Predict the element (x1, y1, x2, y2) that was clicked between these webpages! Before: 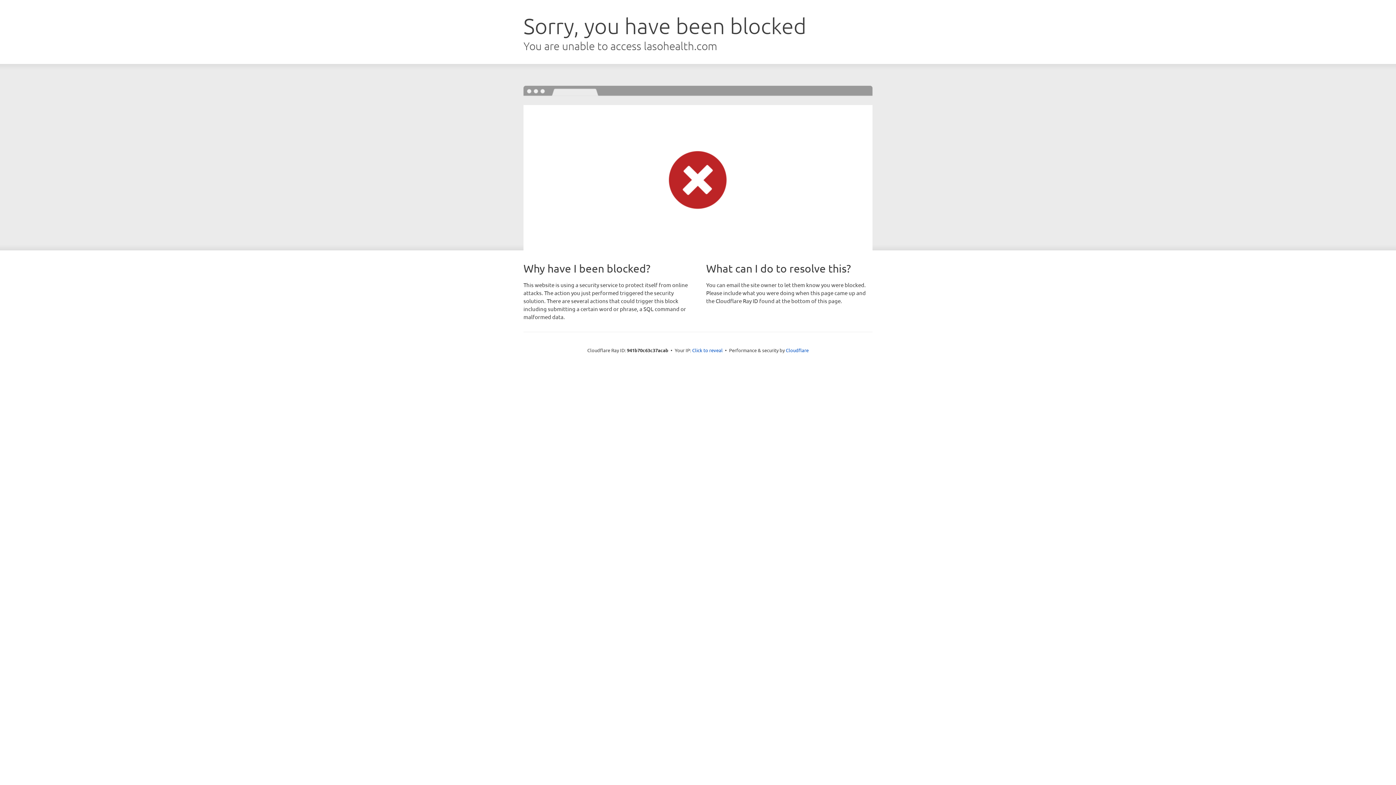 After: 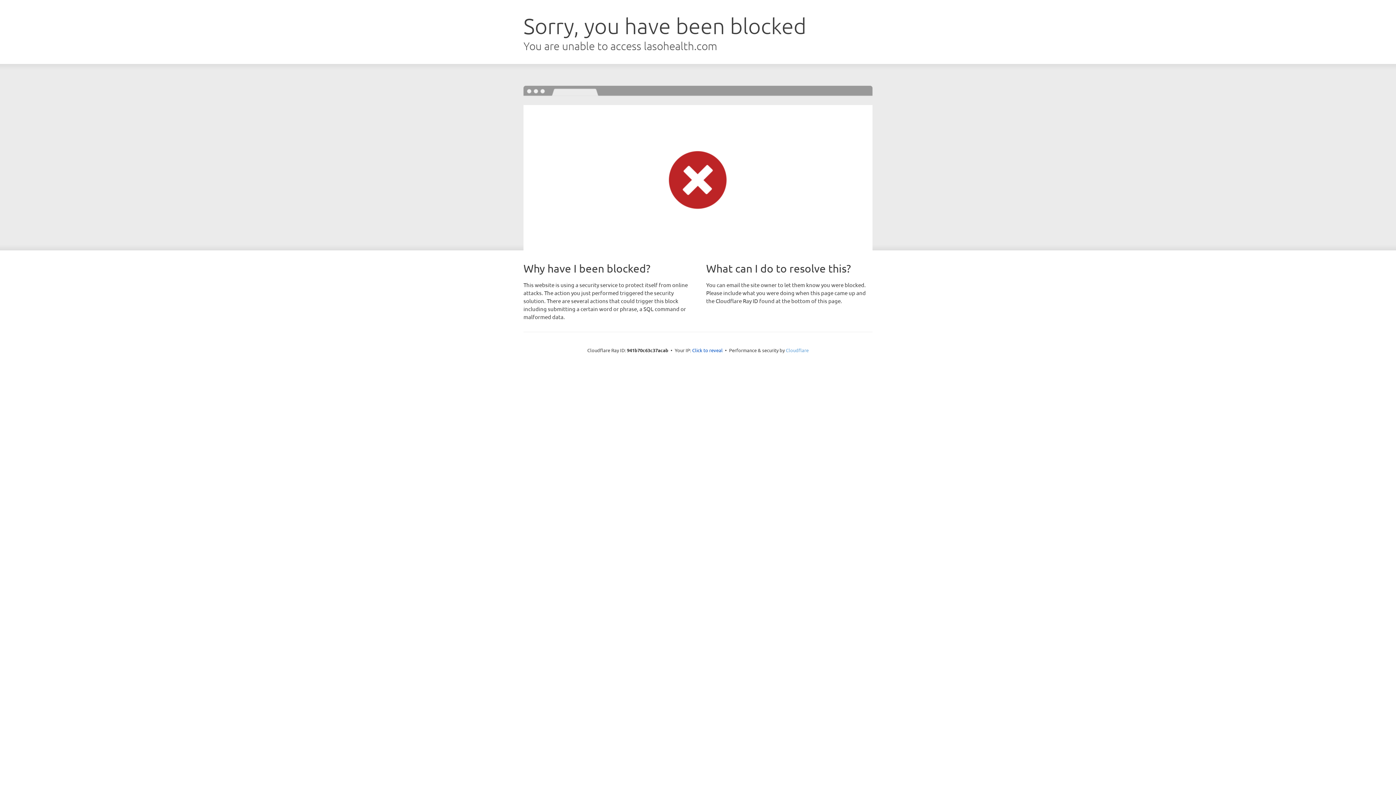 Action: label: Cloudflare bbox: (786, 347, 808, 353)